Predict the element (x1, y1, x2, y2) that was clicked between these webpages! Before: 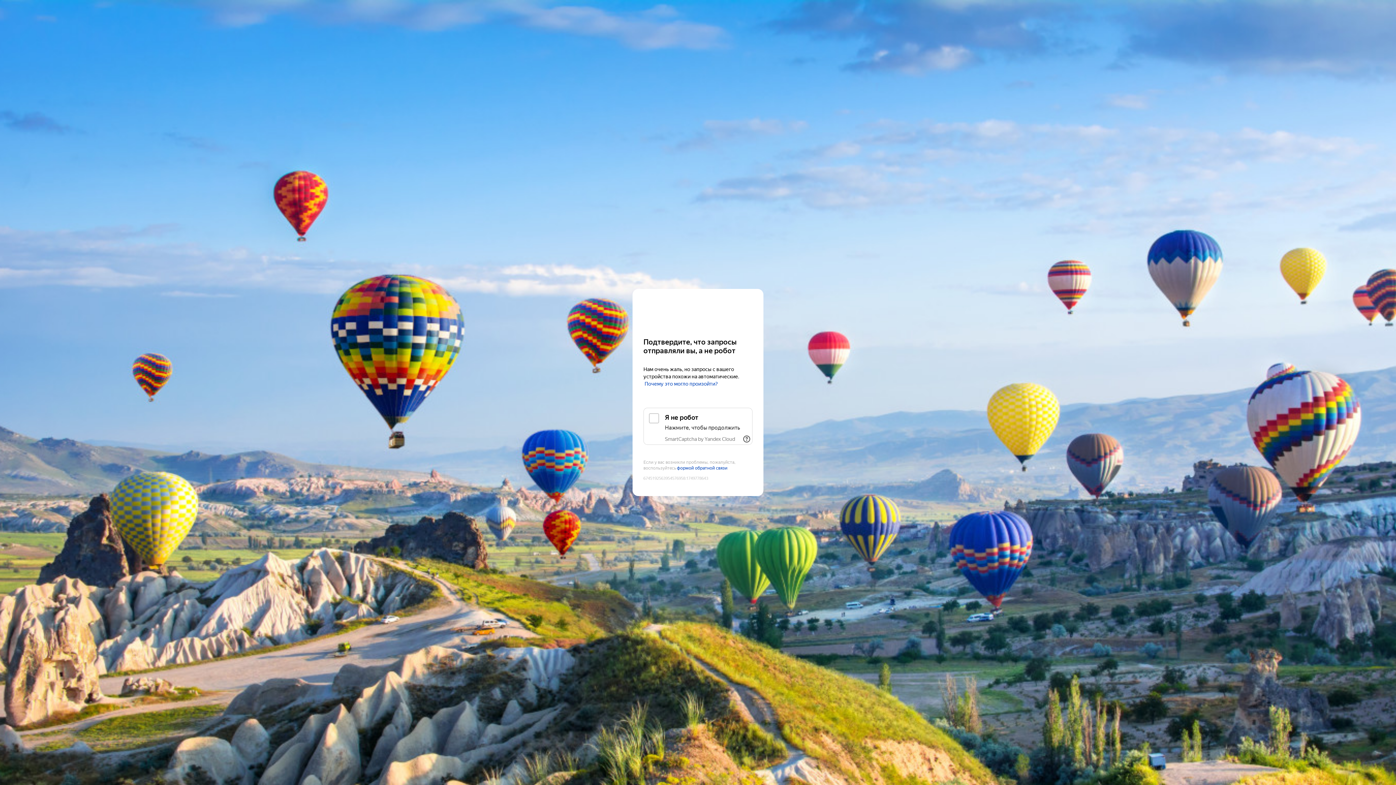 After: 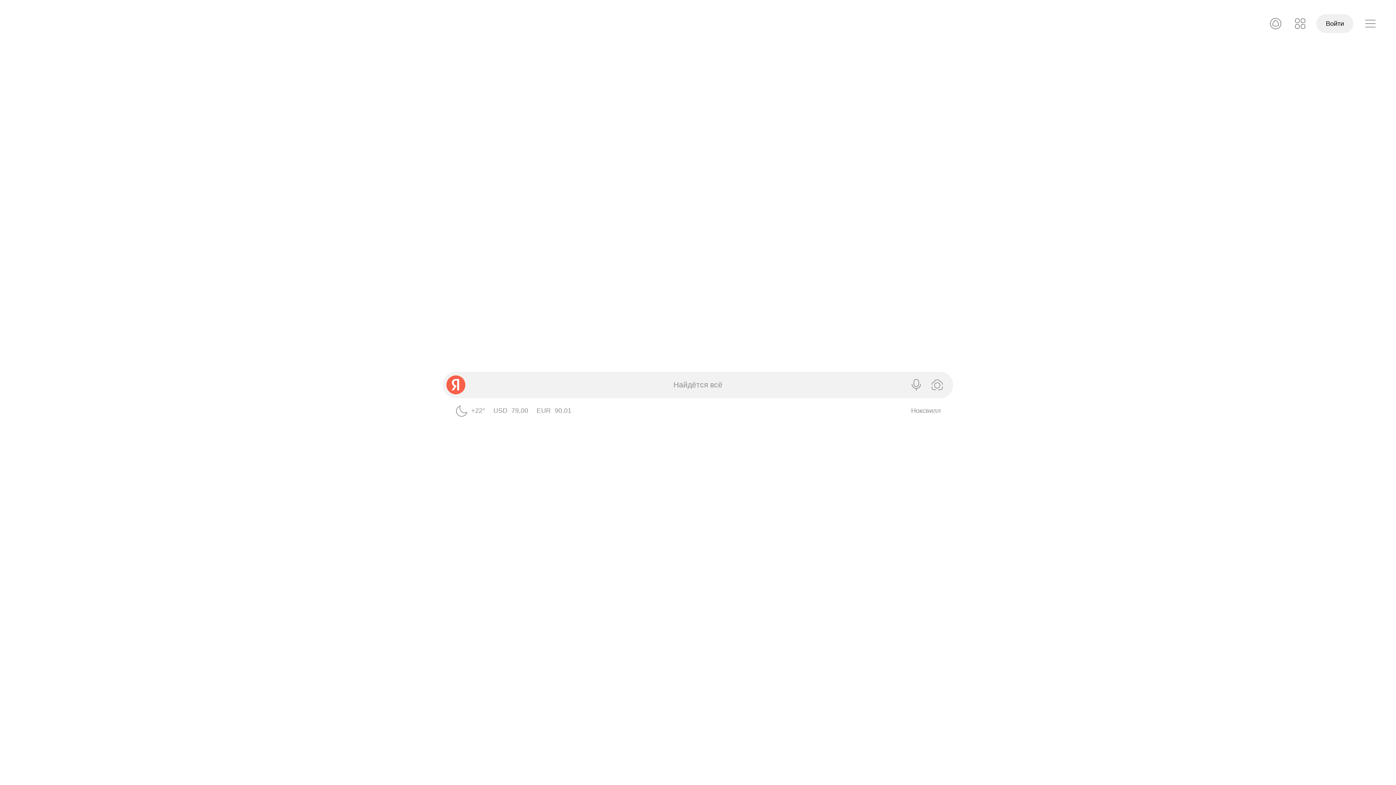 Action: bbox: (643, 303, 752, 316) label: Yandex